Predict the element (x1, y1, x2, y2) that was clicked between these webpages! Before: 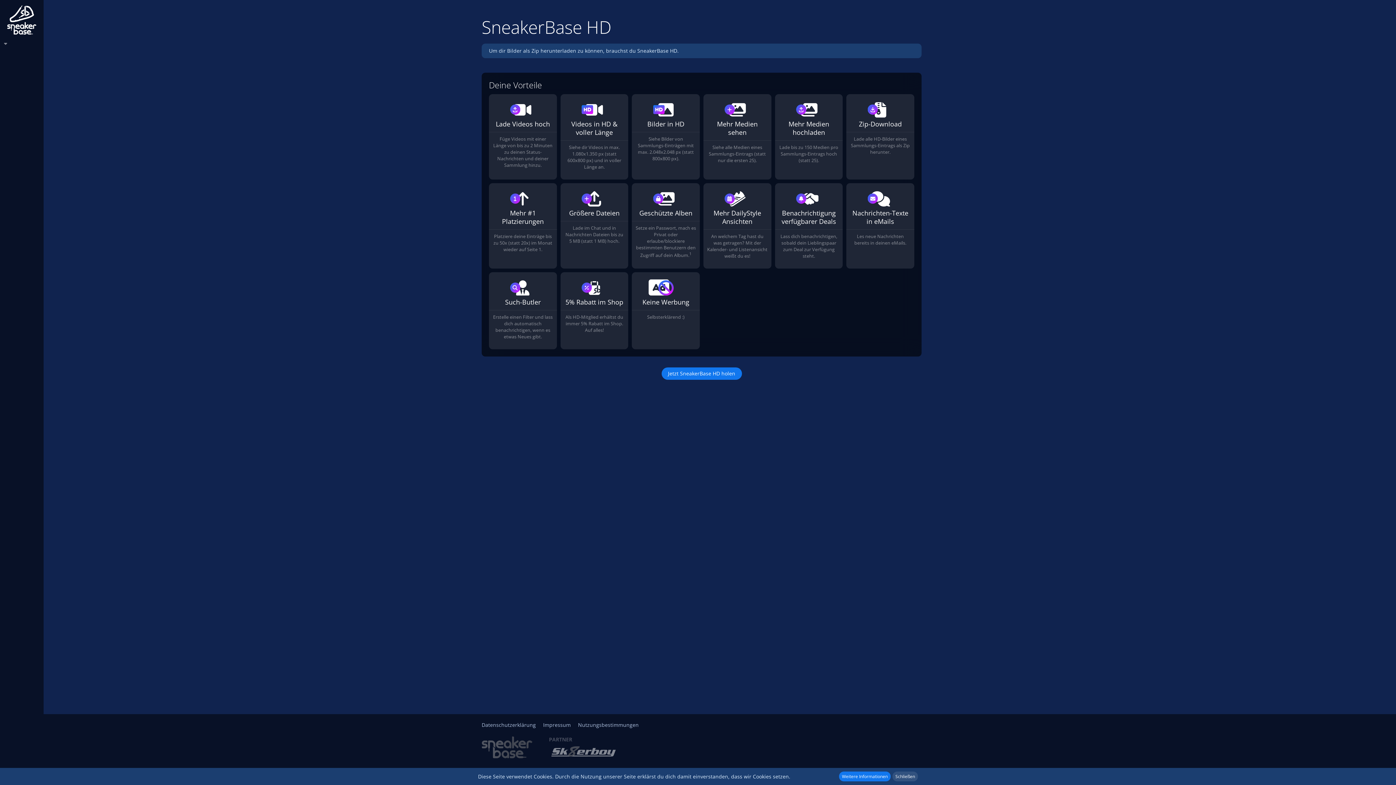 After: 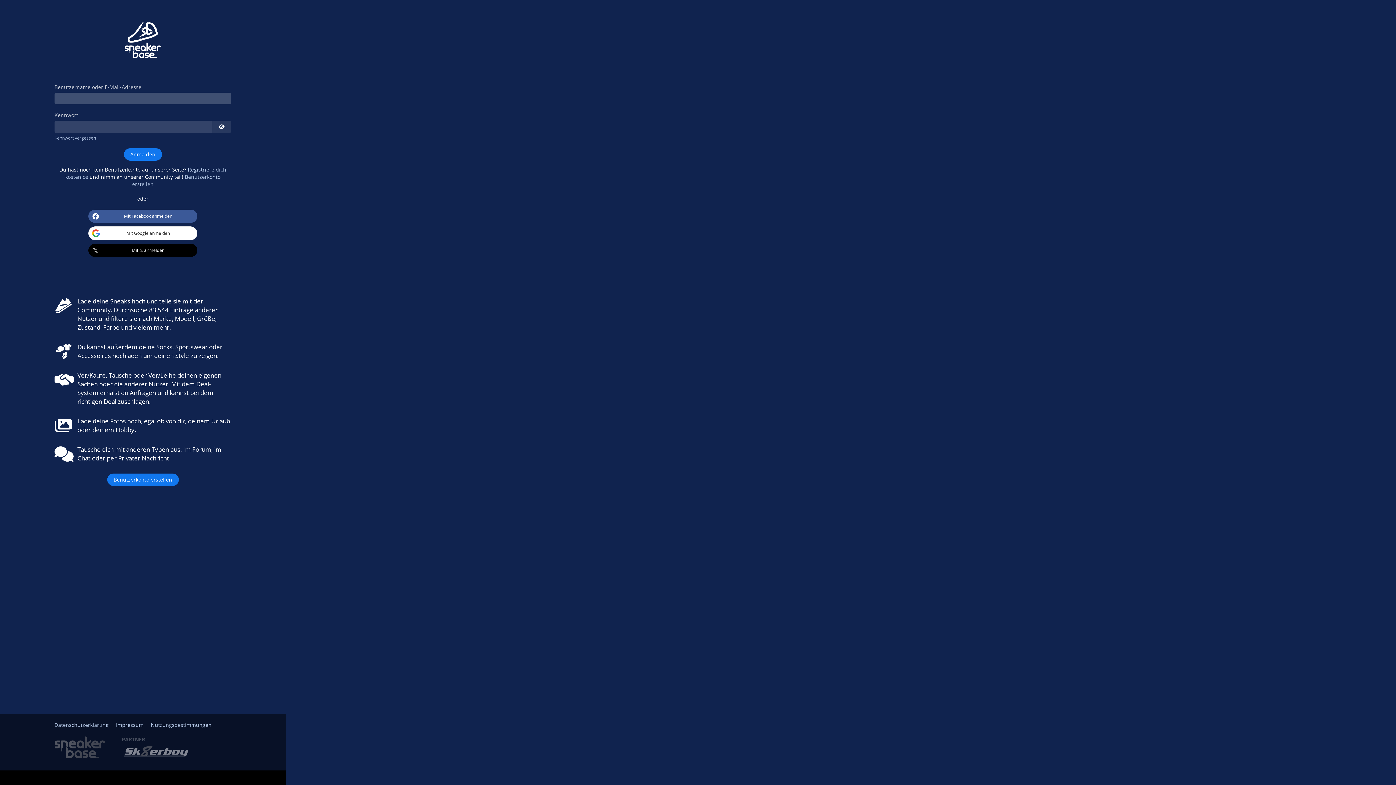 Action: bbox: (2, 0, 41, 39)